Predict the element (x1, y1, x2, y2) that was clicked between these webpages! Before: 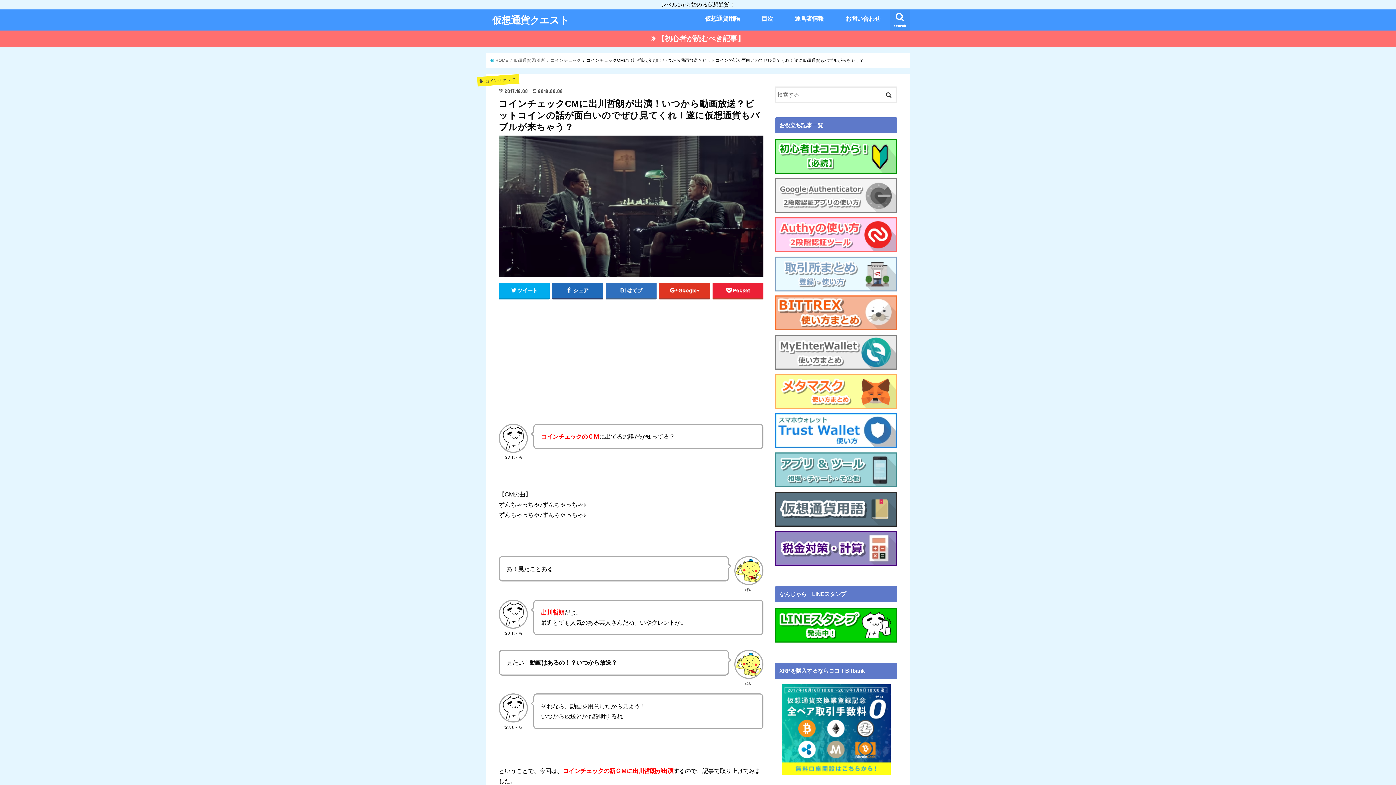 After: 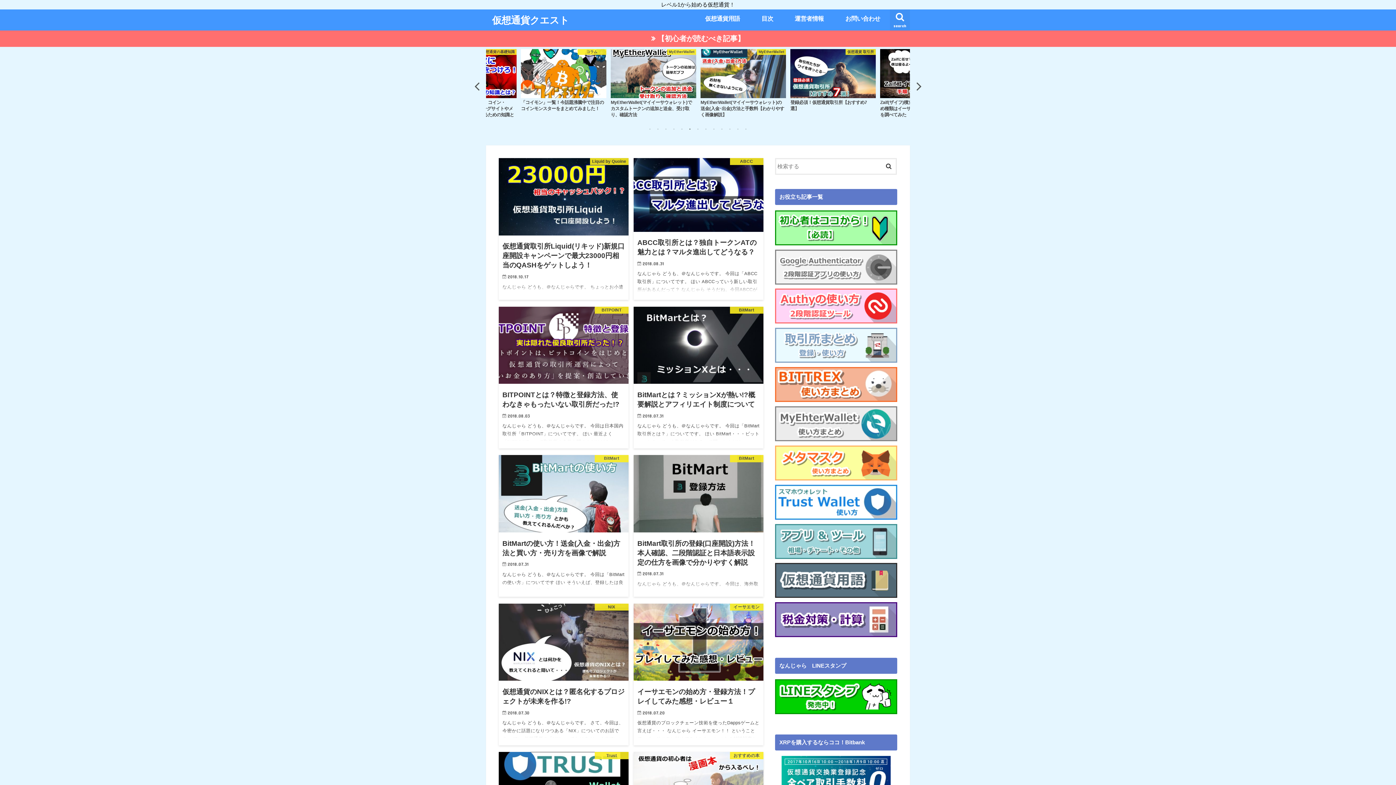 Action: label: 仮想通貨クエスト bbox: (492, 14, 569, 25)